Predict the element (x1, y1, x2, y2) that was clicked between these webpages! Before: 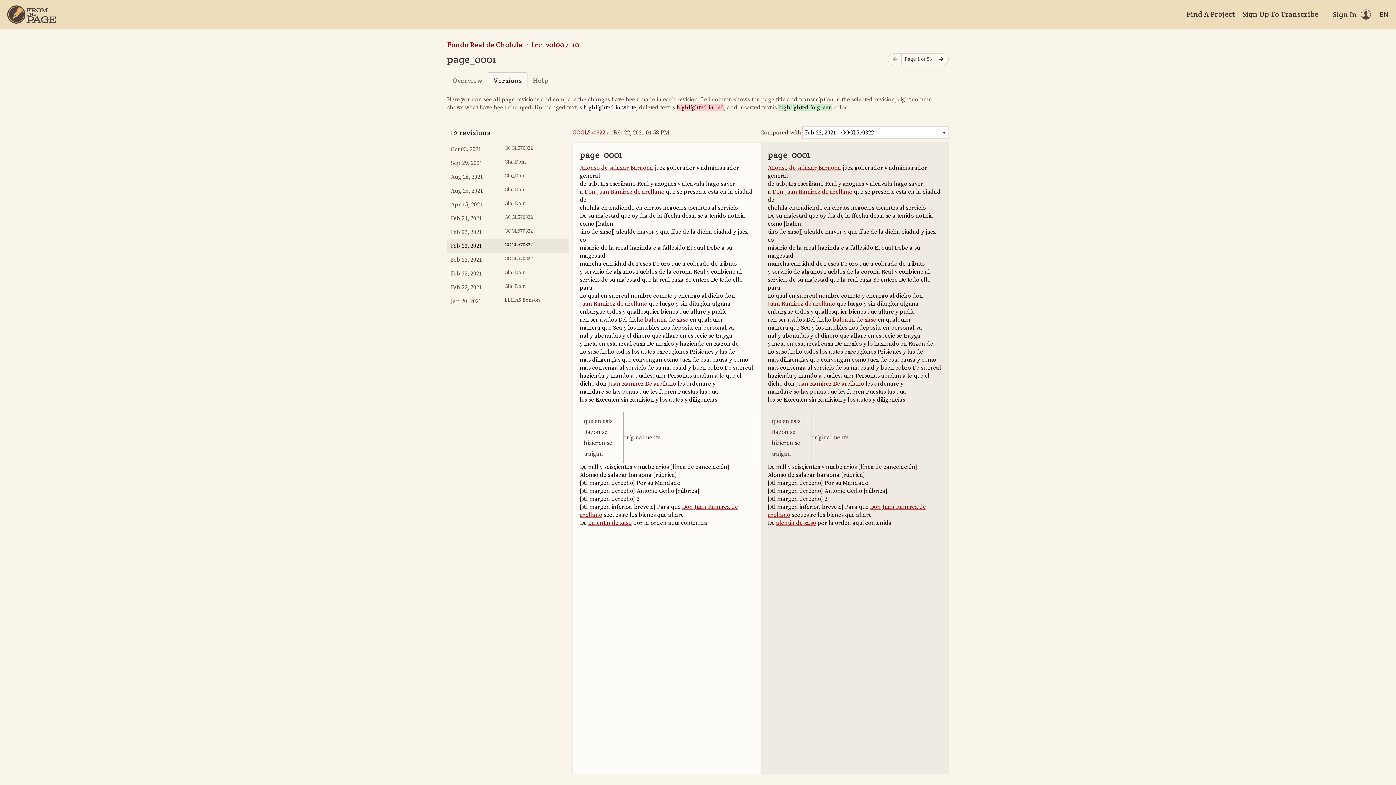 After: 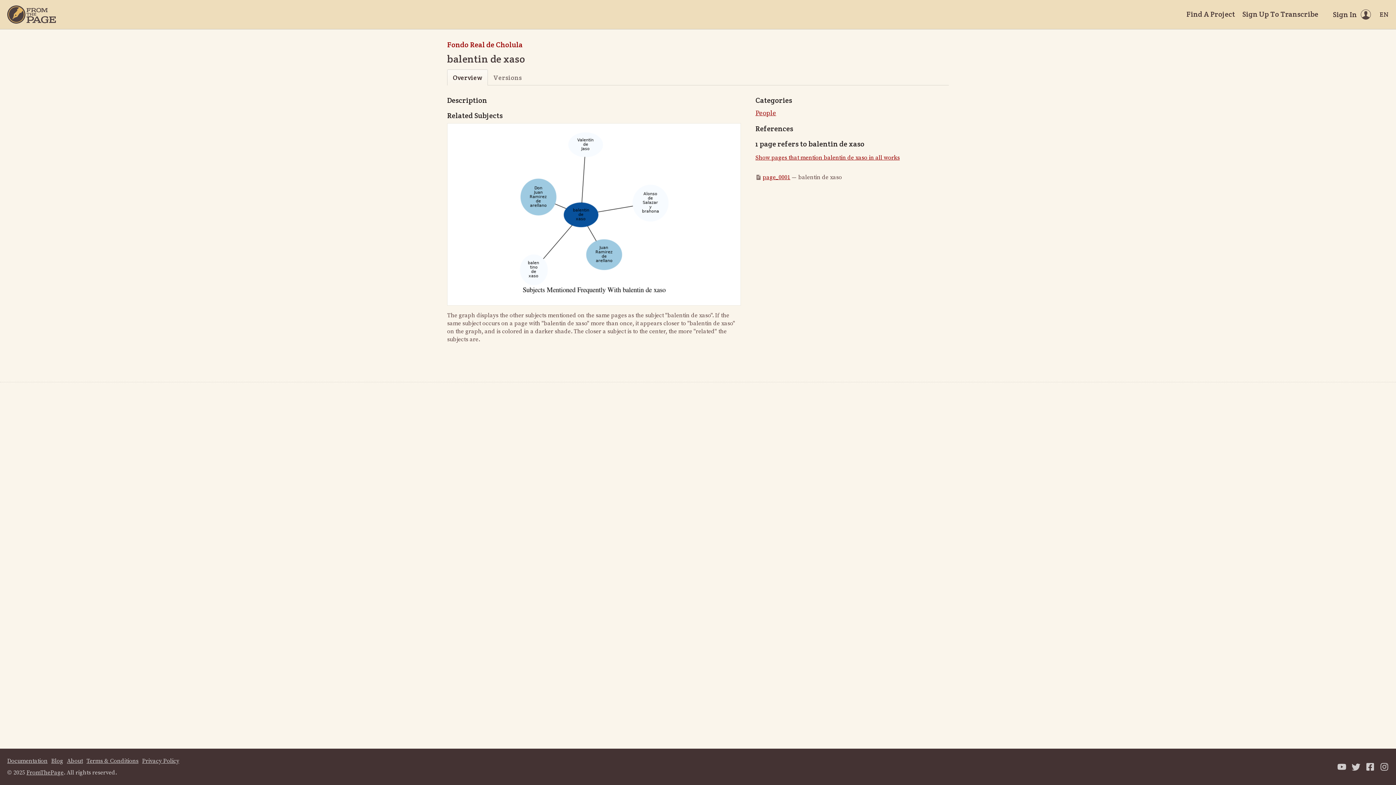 Action: bbox: (588, 519, 632, 526) label: balentin de xaso